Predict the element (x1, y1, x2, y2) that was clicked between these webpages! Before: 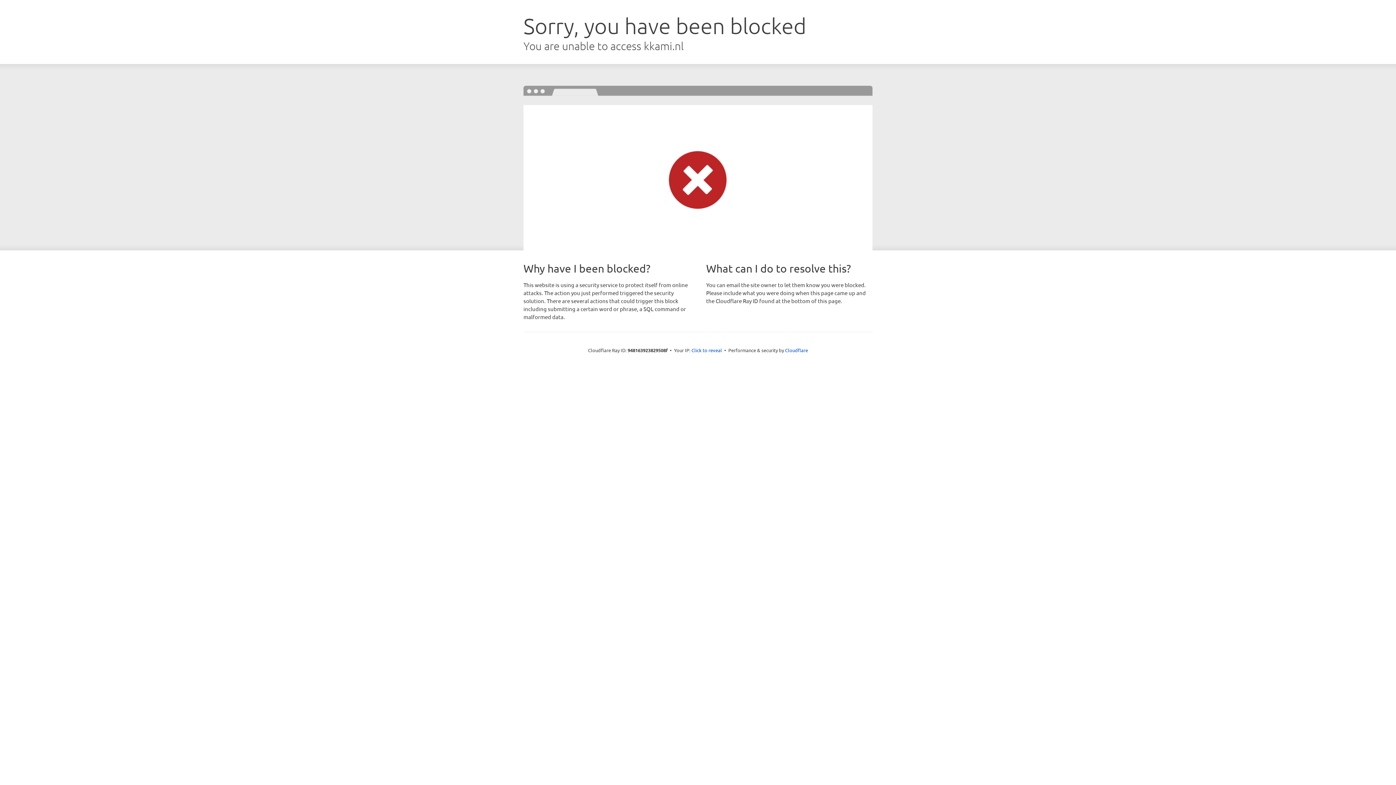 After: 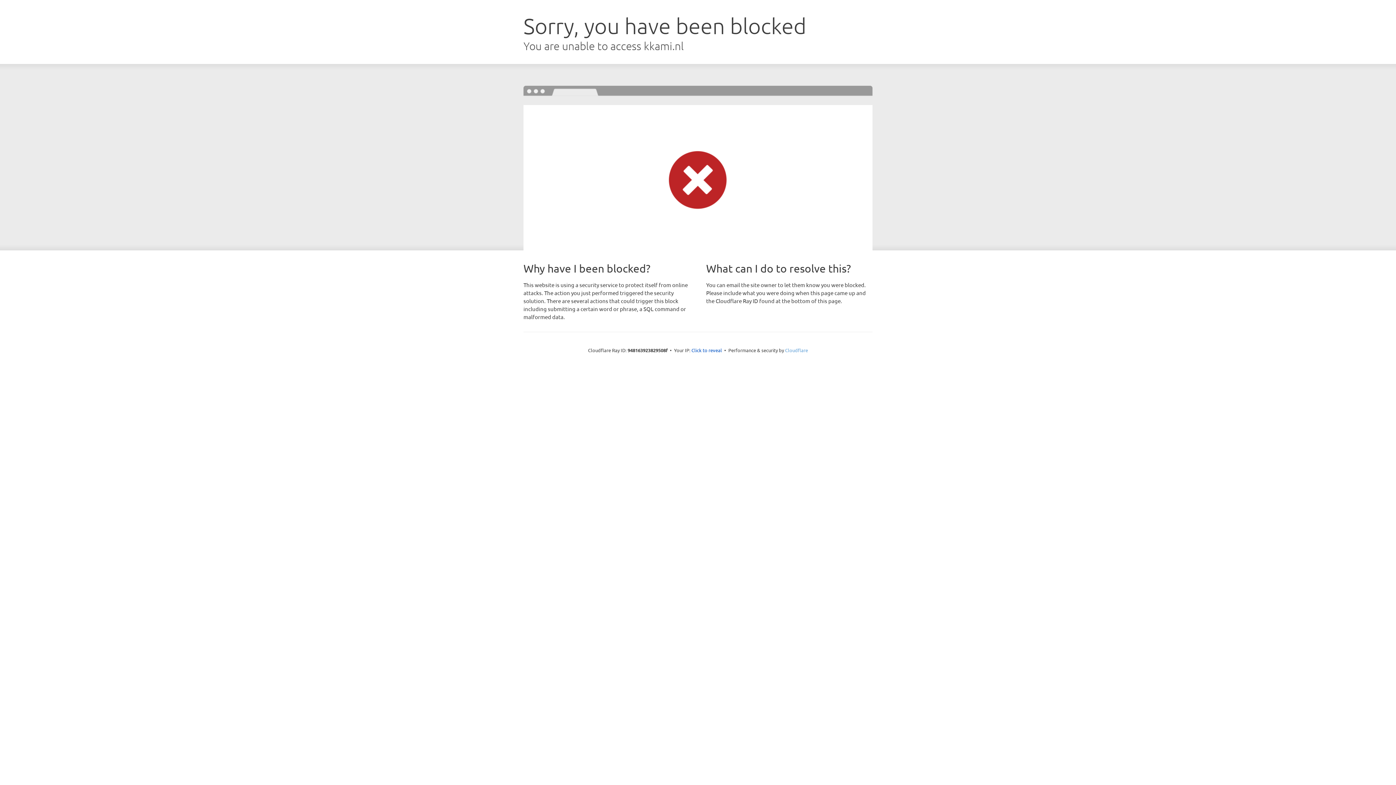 Action: label: Cloudflare bbox: (785, 347, 808, 353)